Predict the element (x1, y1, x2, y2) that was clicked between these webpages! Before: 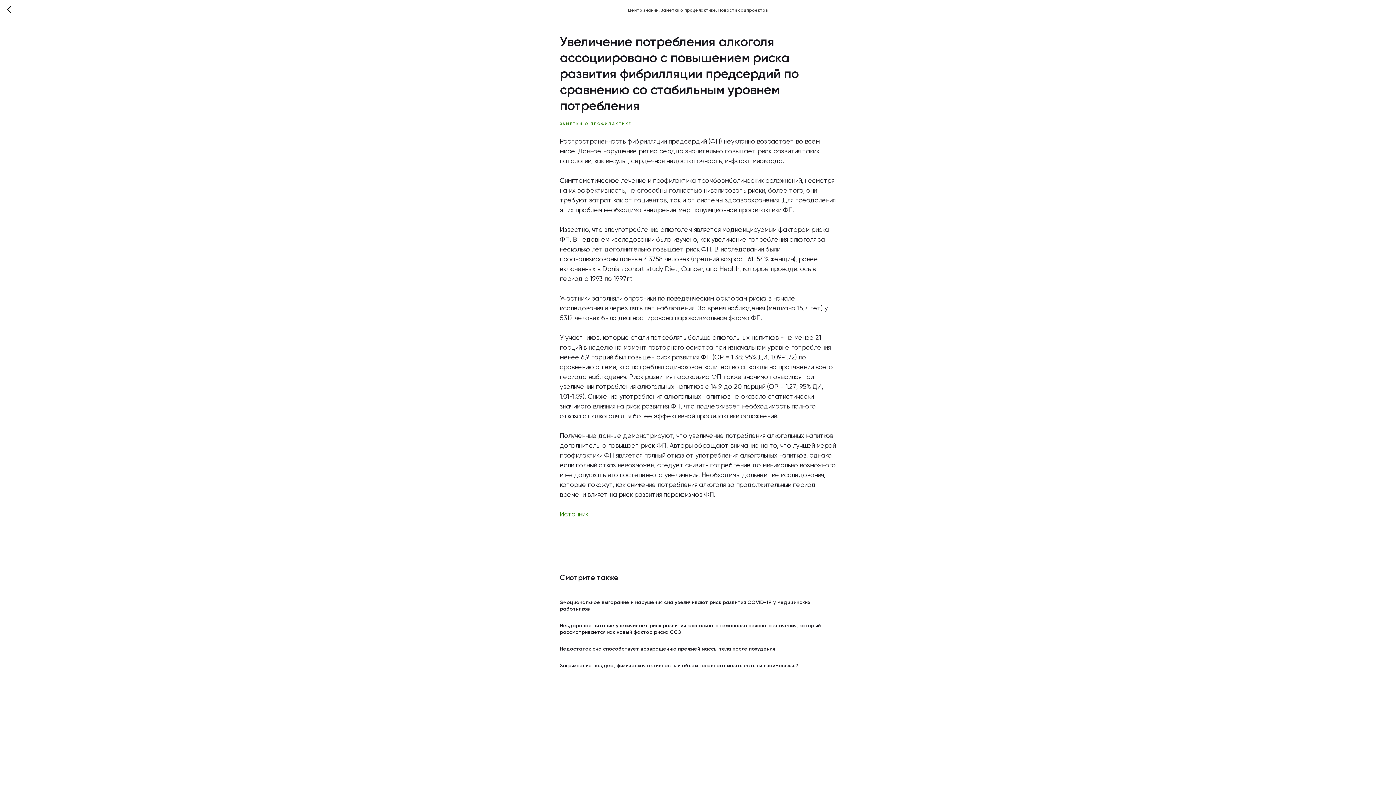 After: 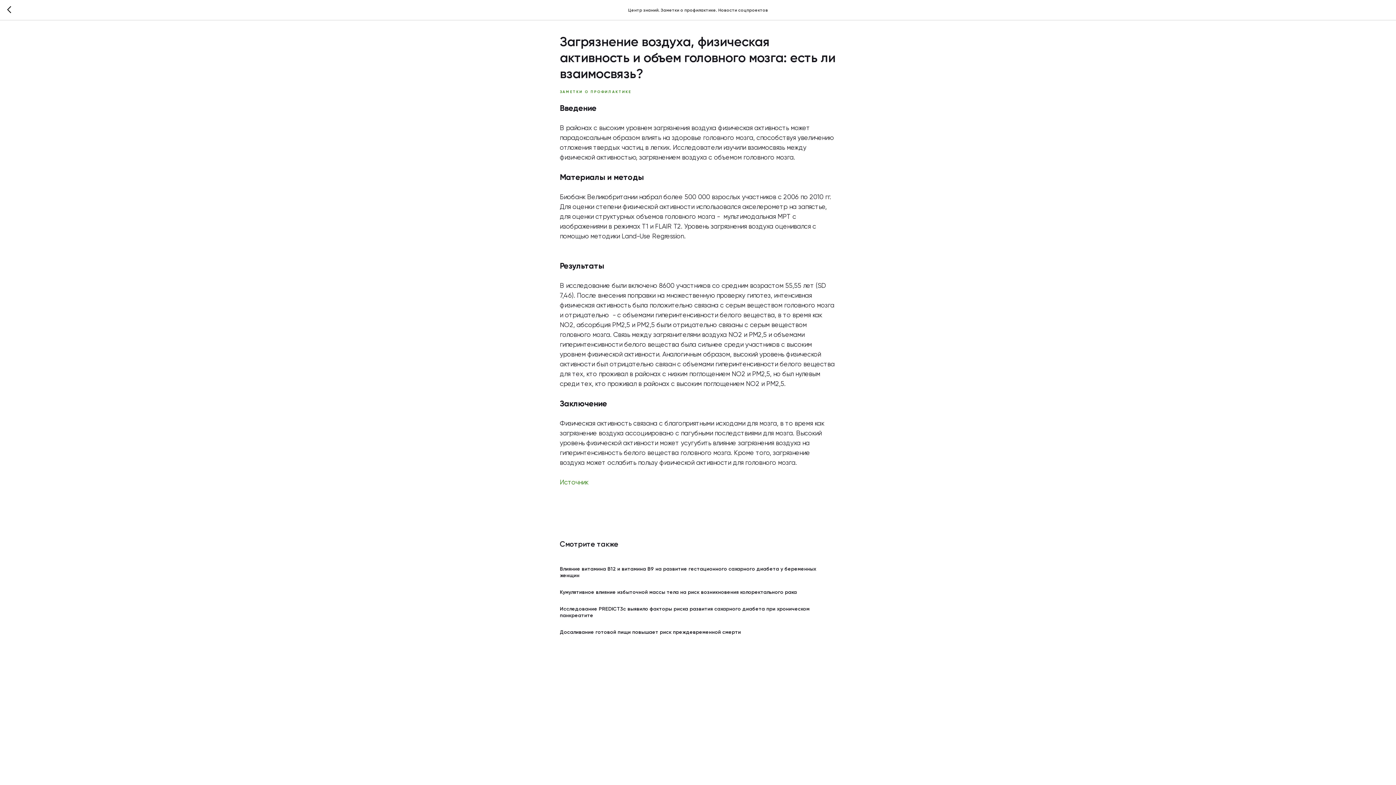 Action: label: Загрязнение воздуха, физическая активность и объем головного мозга: есть ли взаимосвязь? bbox: (560, 662, 836, 670)